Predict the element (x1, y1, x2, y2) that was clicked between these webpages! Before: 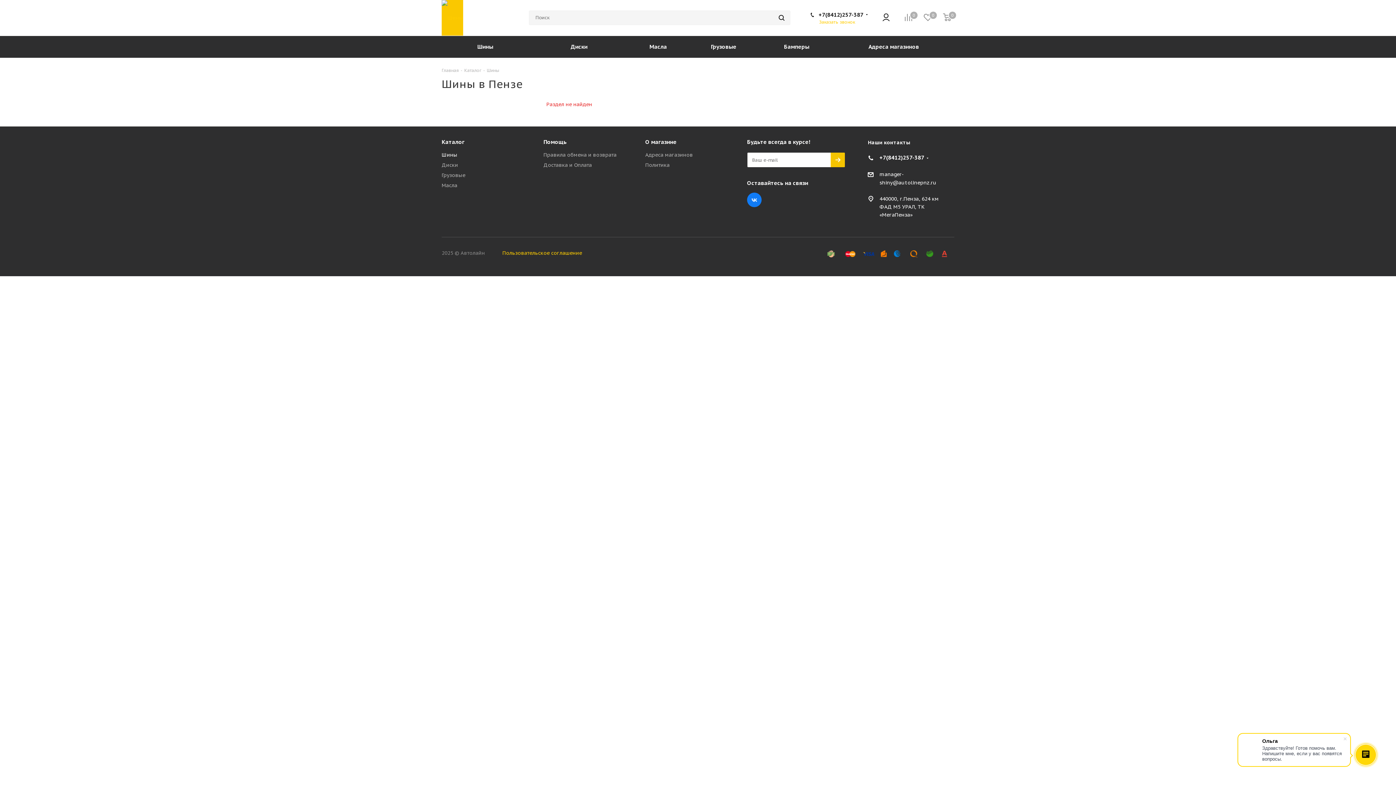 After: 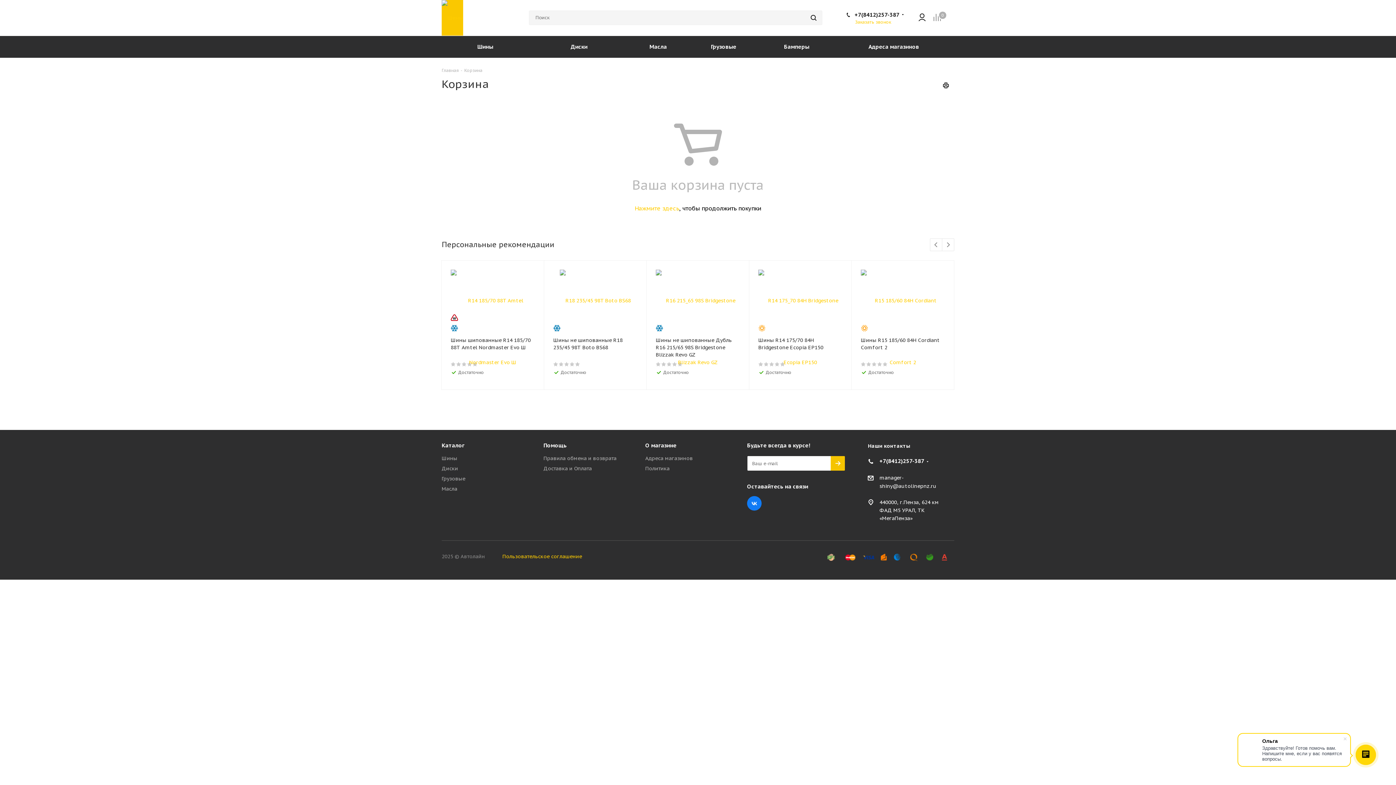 Action: bbox: (924, 14, 943, 21) label:  Отложенные
0